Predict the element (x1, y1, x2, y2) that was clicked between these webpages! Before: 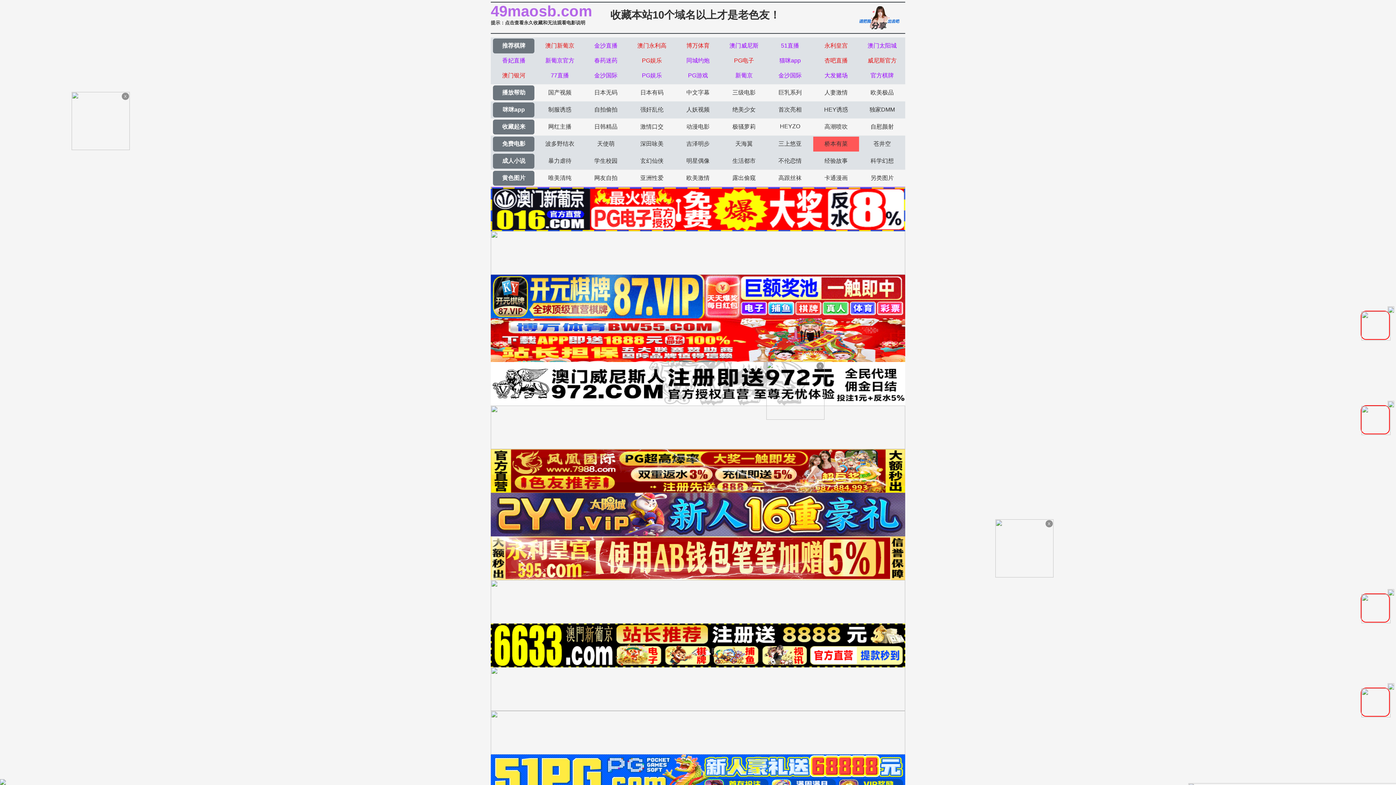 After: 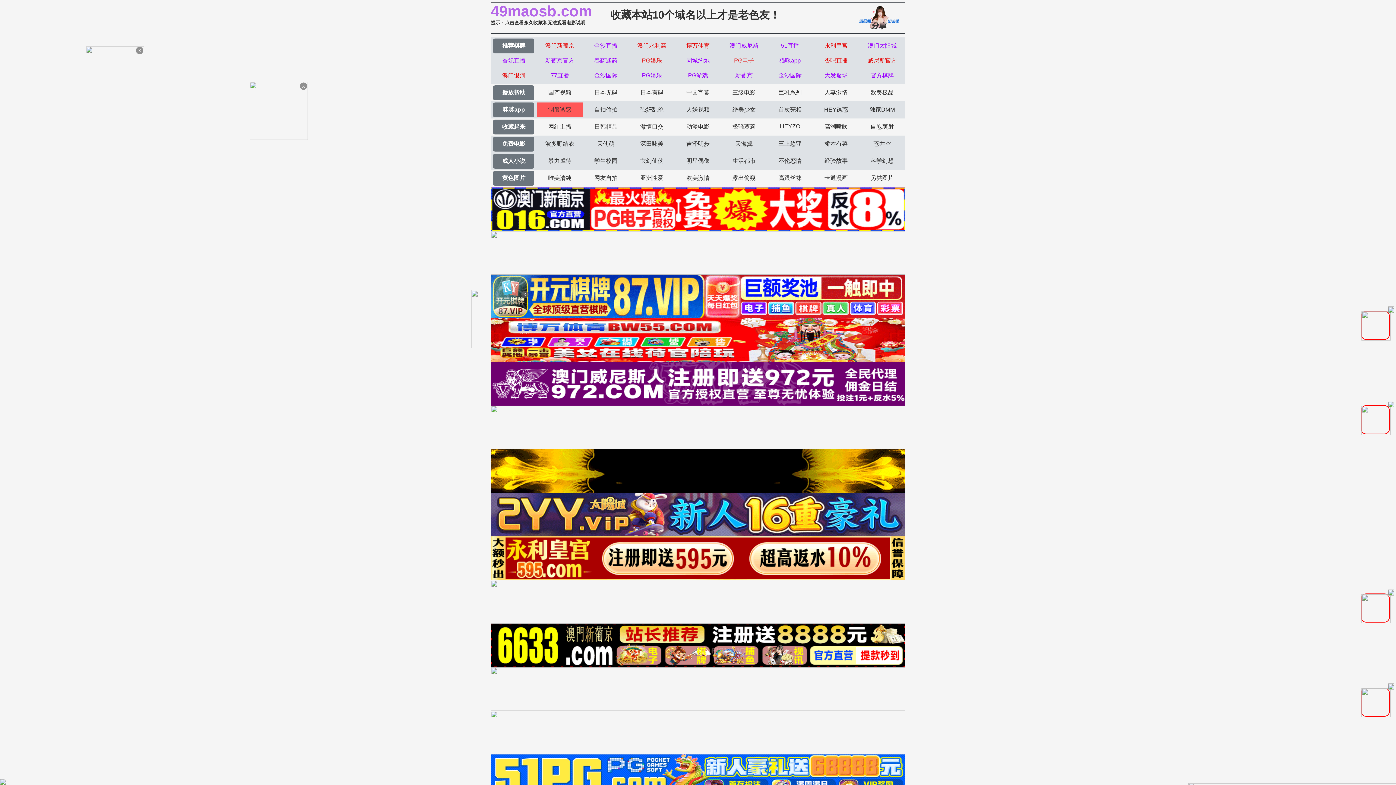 Action: label: 制服诱惑 bbox: (539, 102, 580, 117)